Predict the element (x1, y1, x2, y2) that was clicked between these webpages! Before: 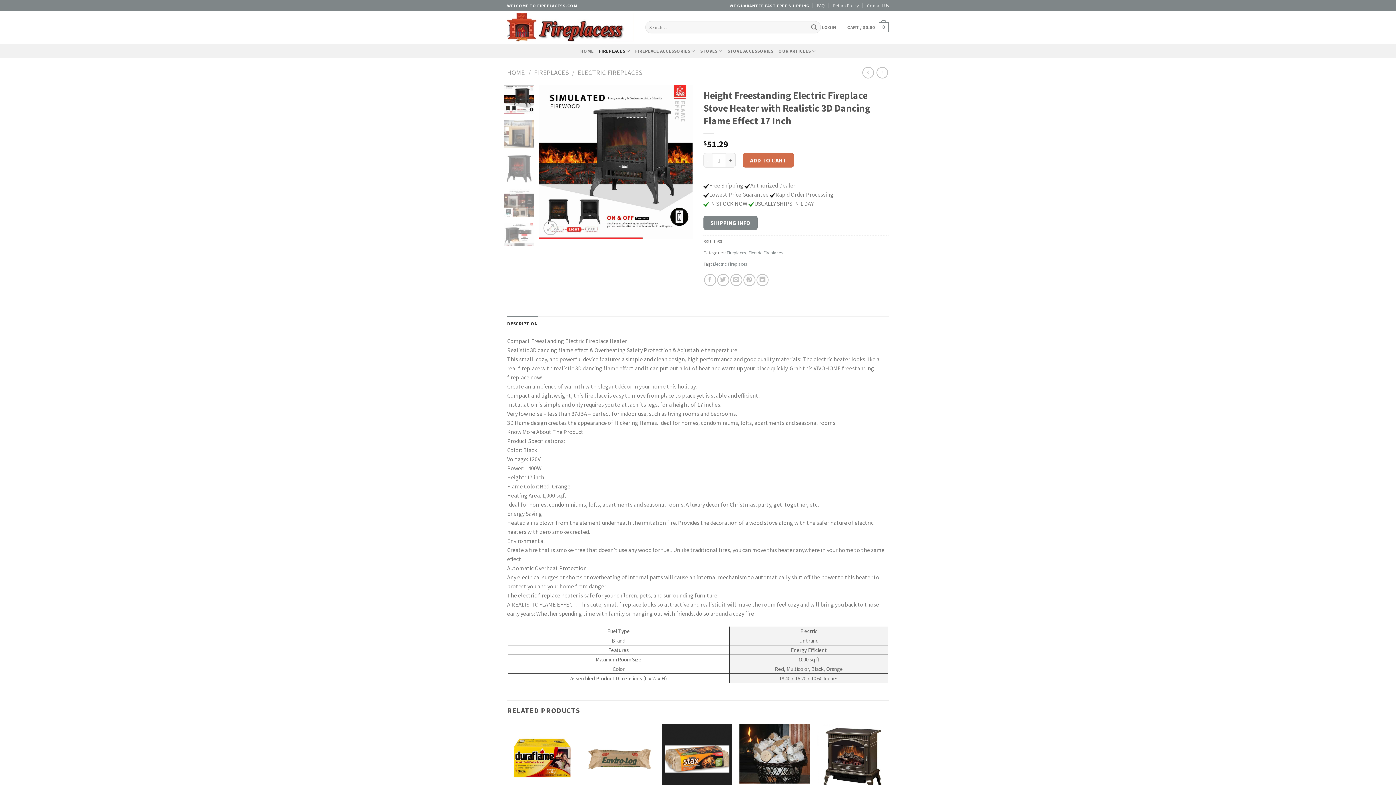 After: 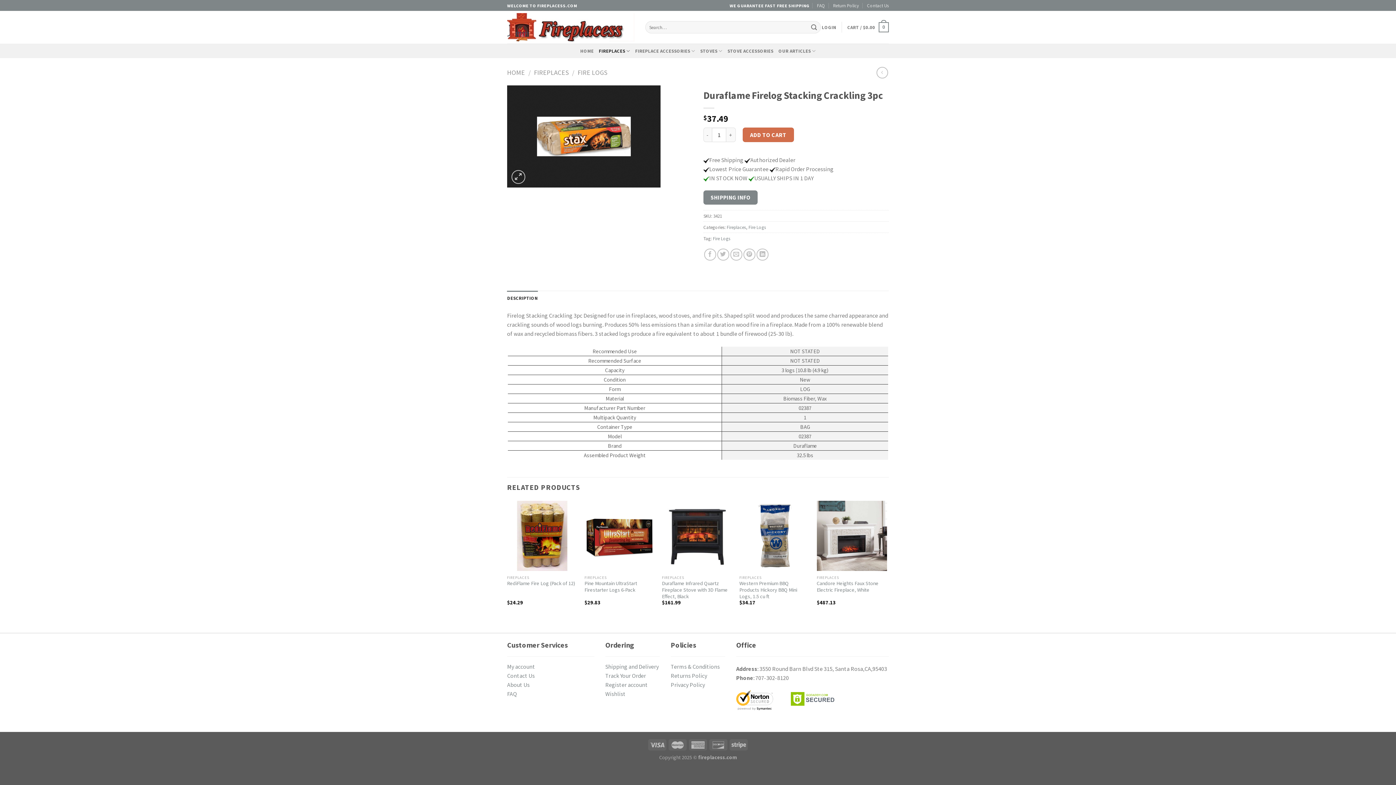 Action: bbox: (662, 724, 732, 794)